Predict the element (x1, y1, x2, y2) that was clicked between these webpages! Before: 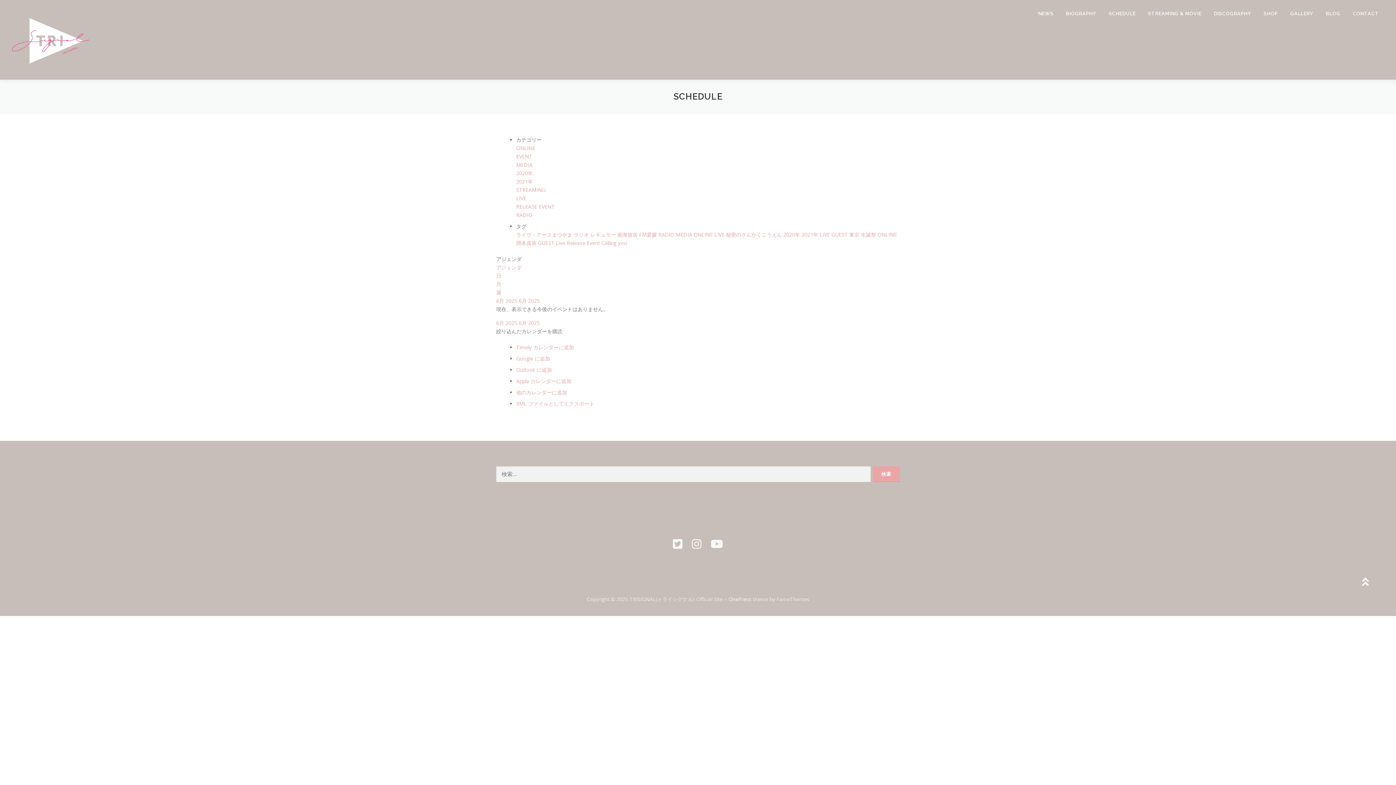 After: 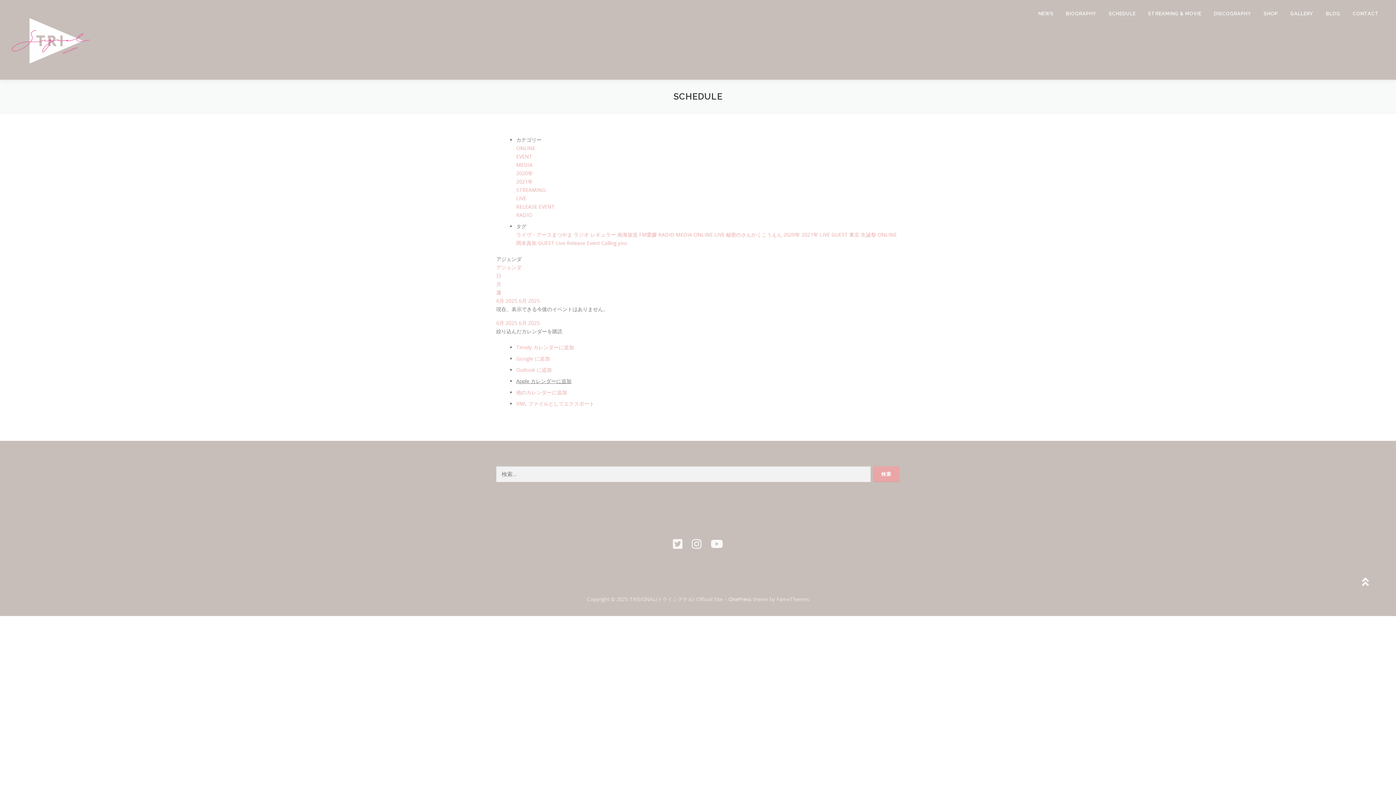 Action: bbox: (516, 377, 571, 384) label: Apple カレンダーに追加